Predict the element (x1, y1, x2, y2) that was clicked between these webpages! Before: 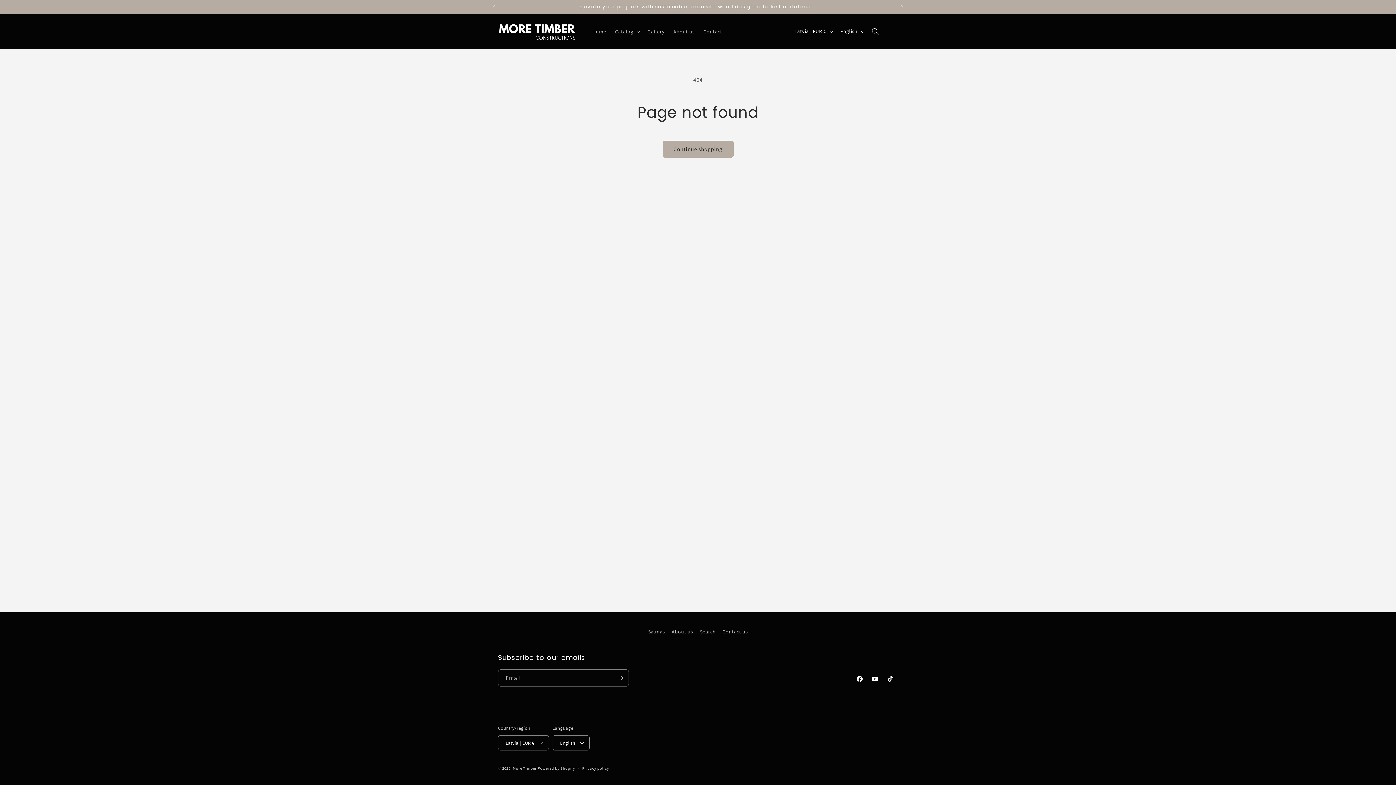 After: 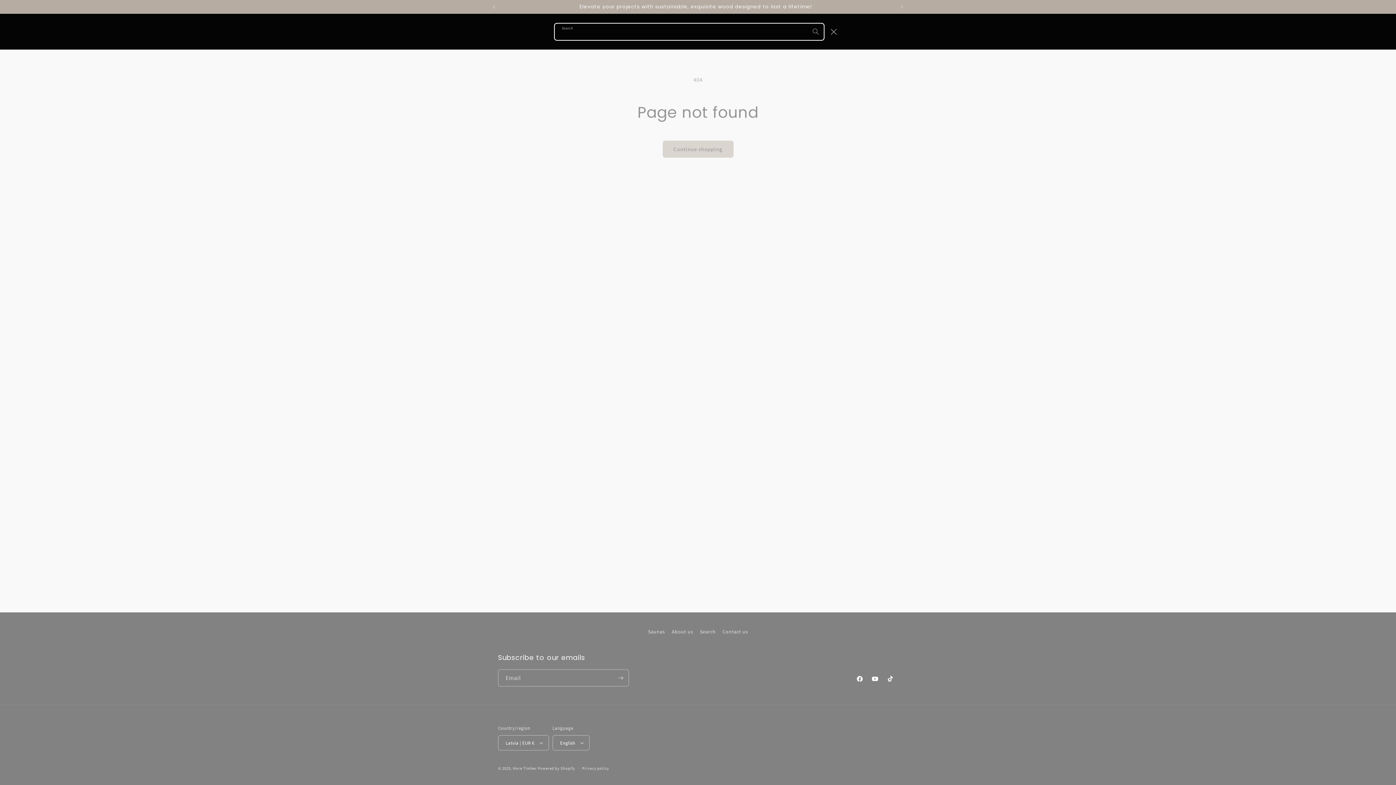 Action: label: Search bbox: (867, 23, 883, 39)